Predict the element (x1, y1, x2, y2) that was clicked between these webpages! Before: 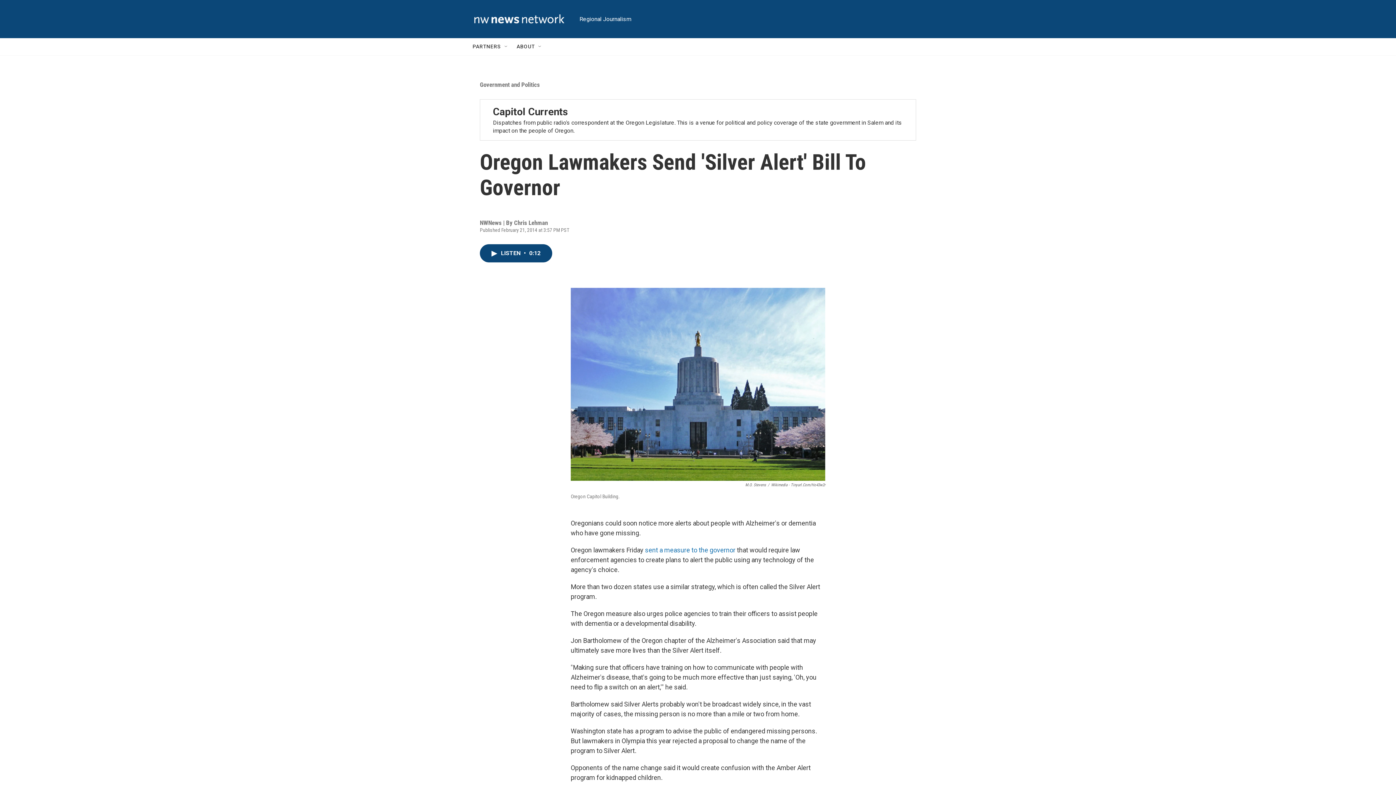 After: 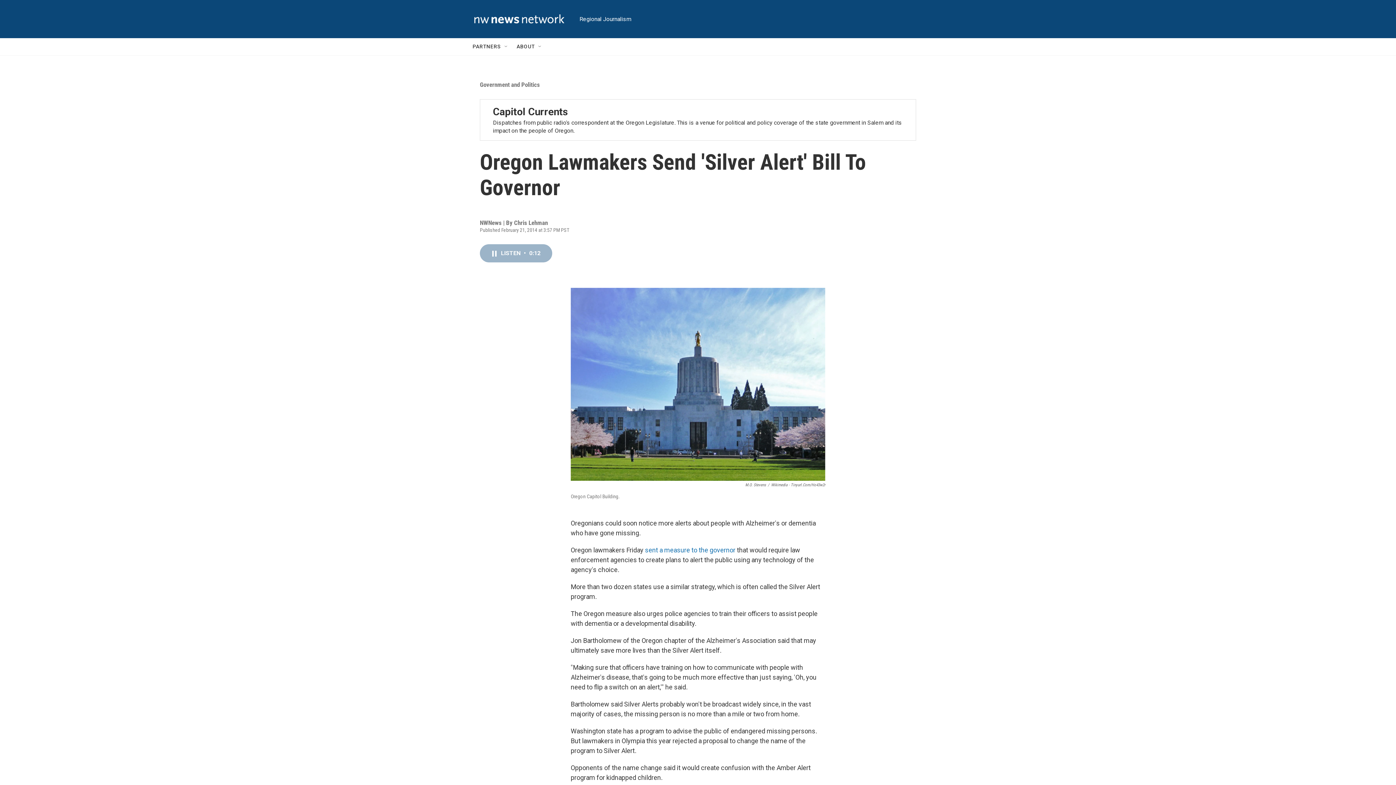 Action: label: LISTEN • 0:12 bbox: (480, 244, 552, 262)